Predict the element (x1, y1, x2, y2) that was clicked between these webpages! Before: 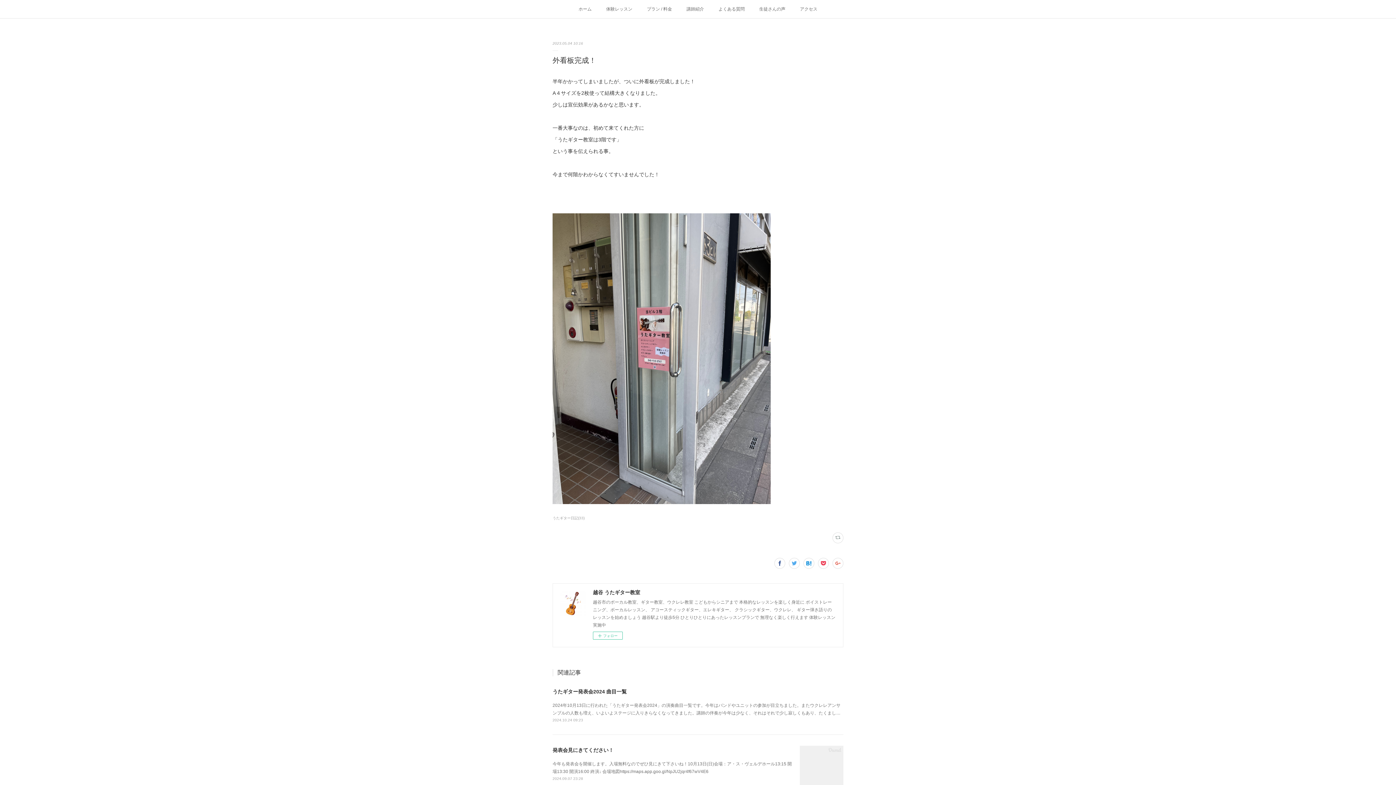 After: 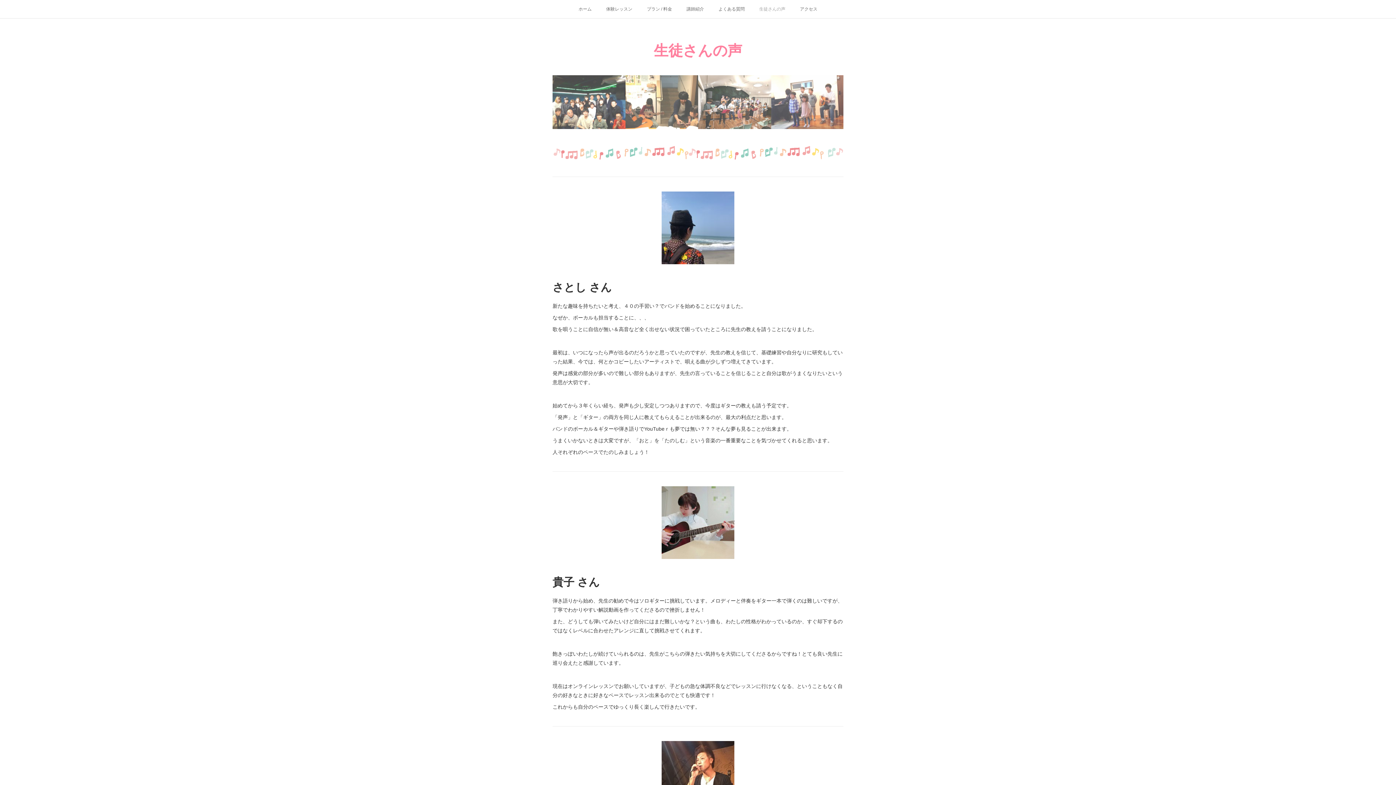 Action: bbox: (752, 0, 792, 18) label: 生徒さんの声